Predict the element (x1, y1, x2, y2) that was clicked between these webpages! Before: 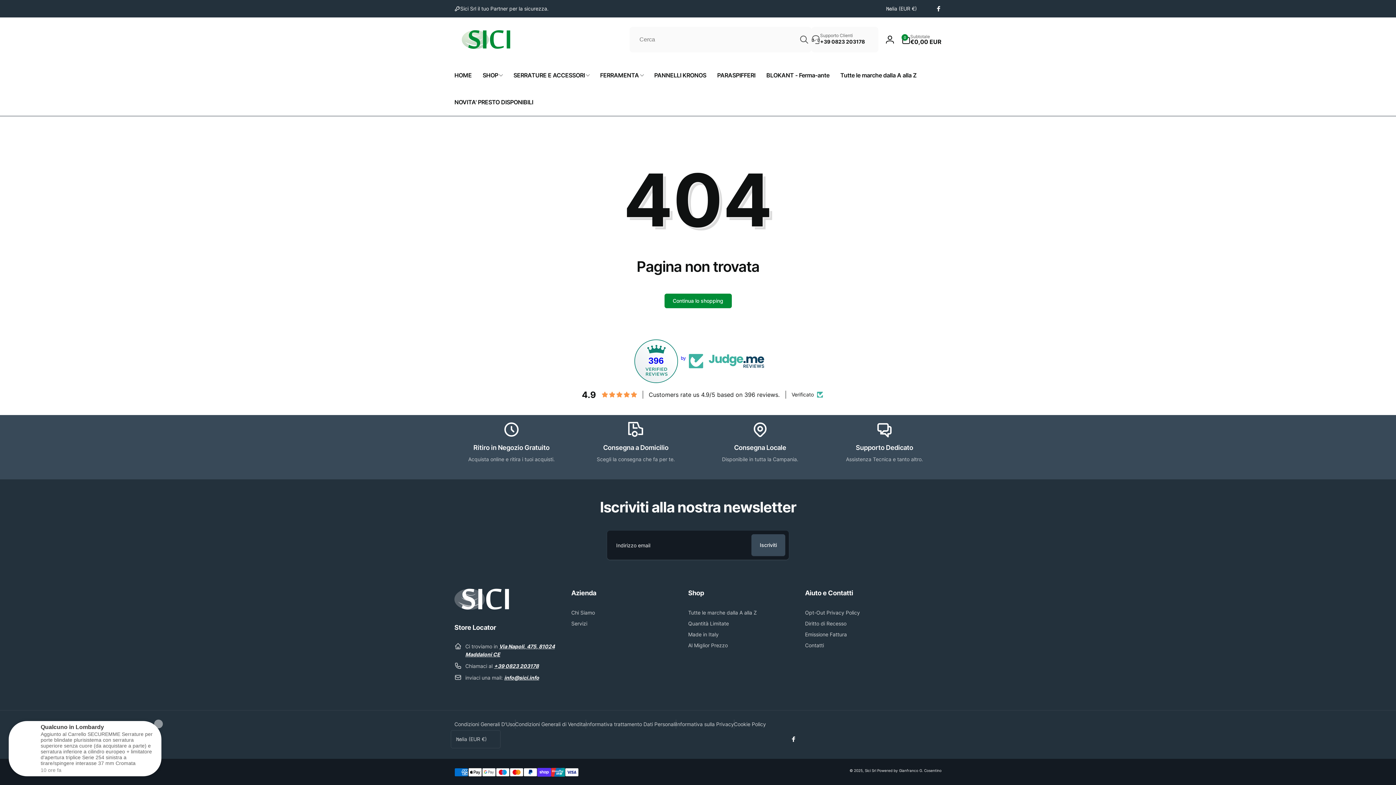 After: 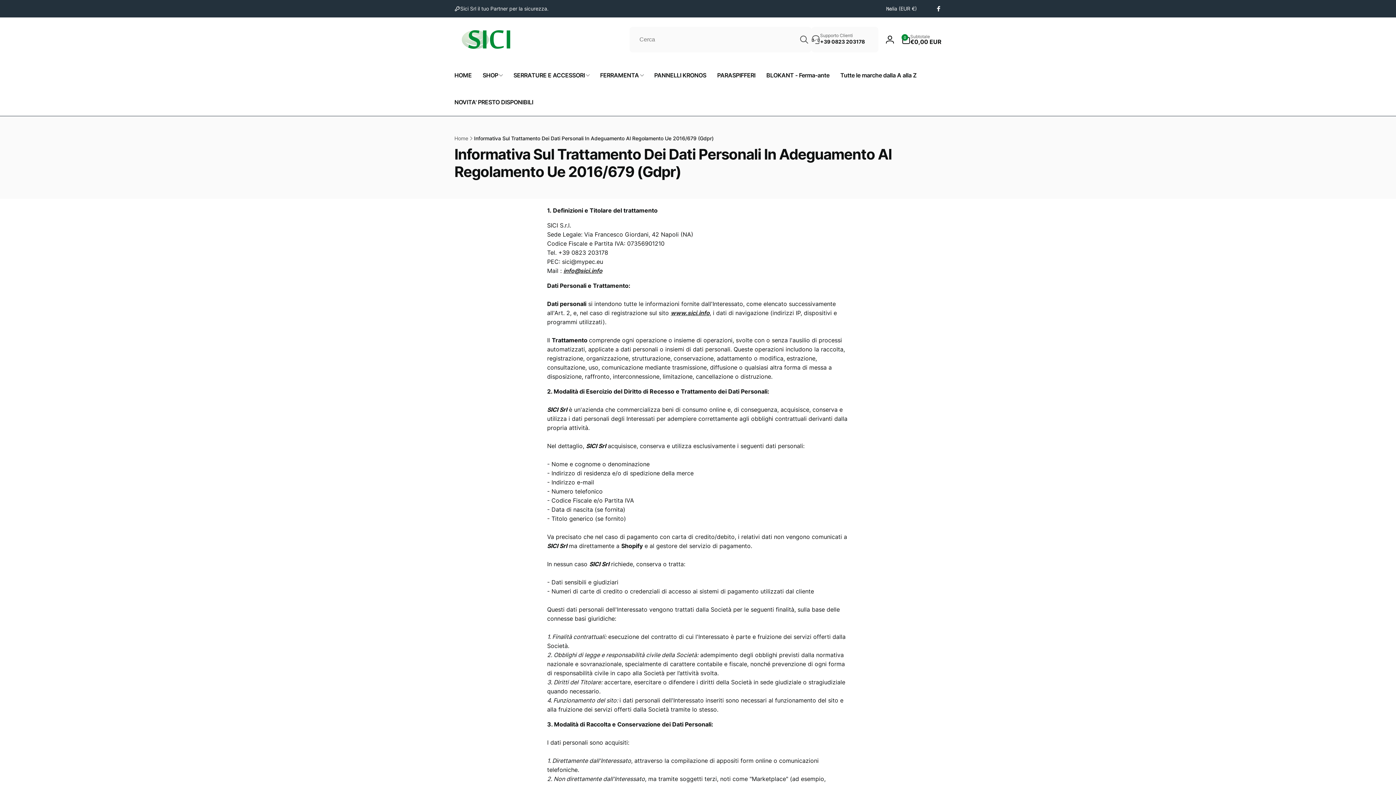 Action: bbox: (585, 720, 676, 728) label: Informativa trattamento Dati Personali